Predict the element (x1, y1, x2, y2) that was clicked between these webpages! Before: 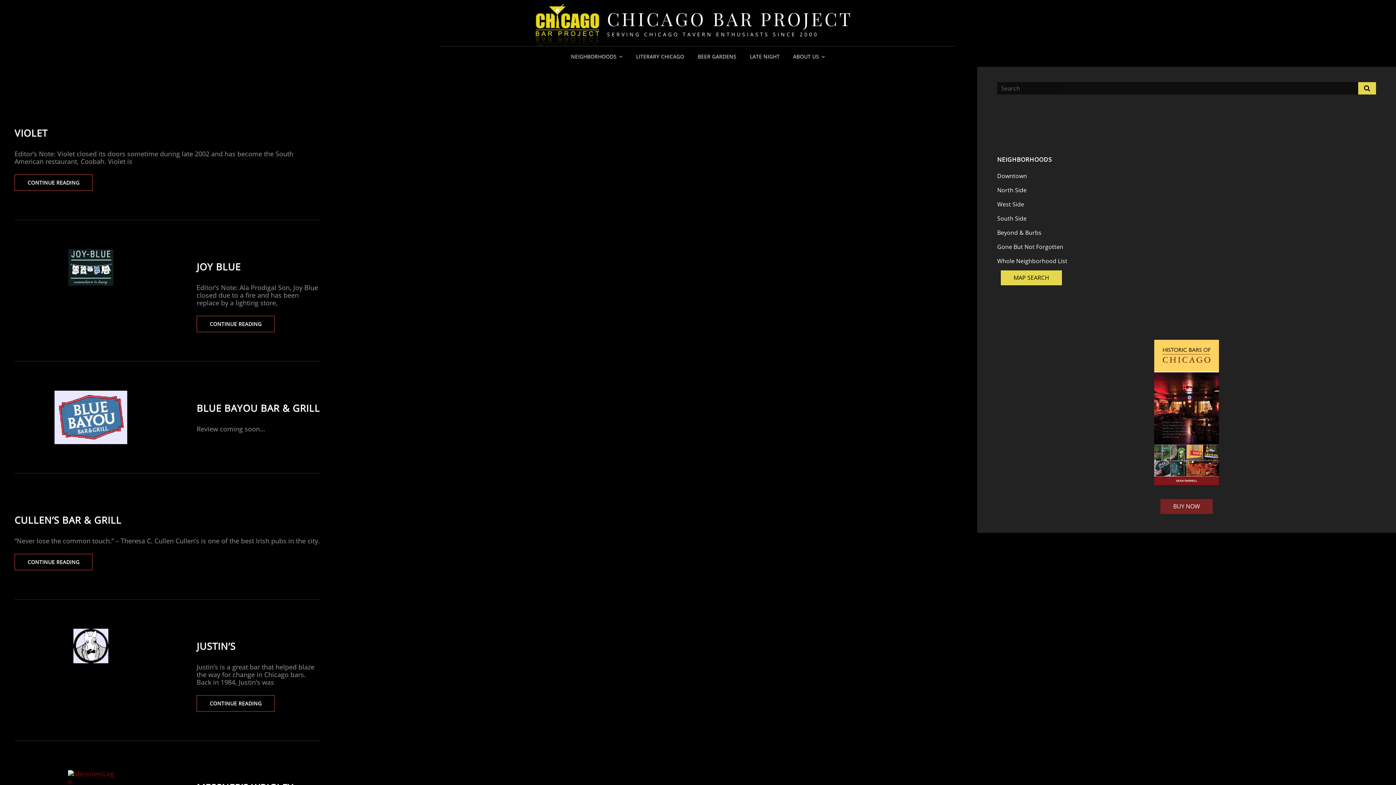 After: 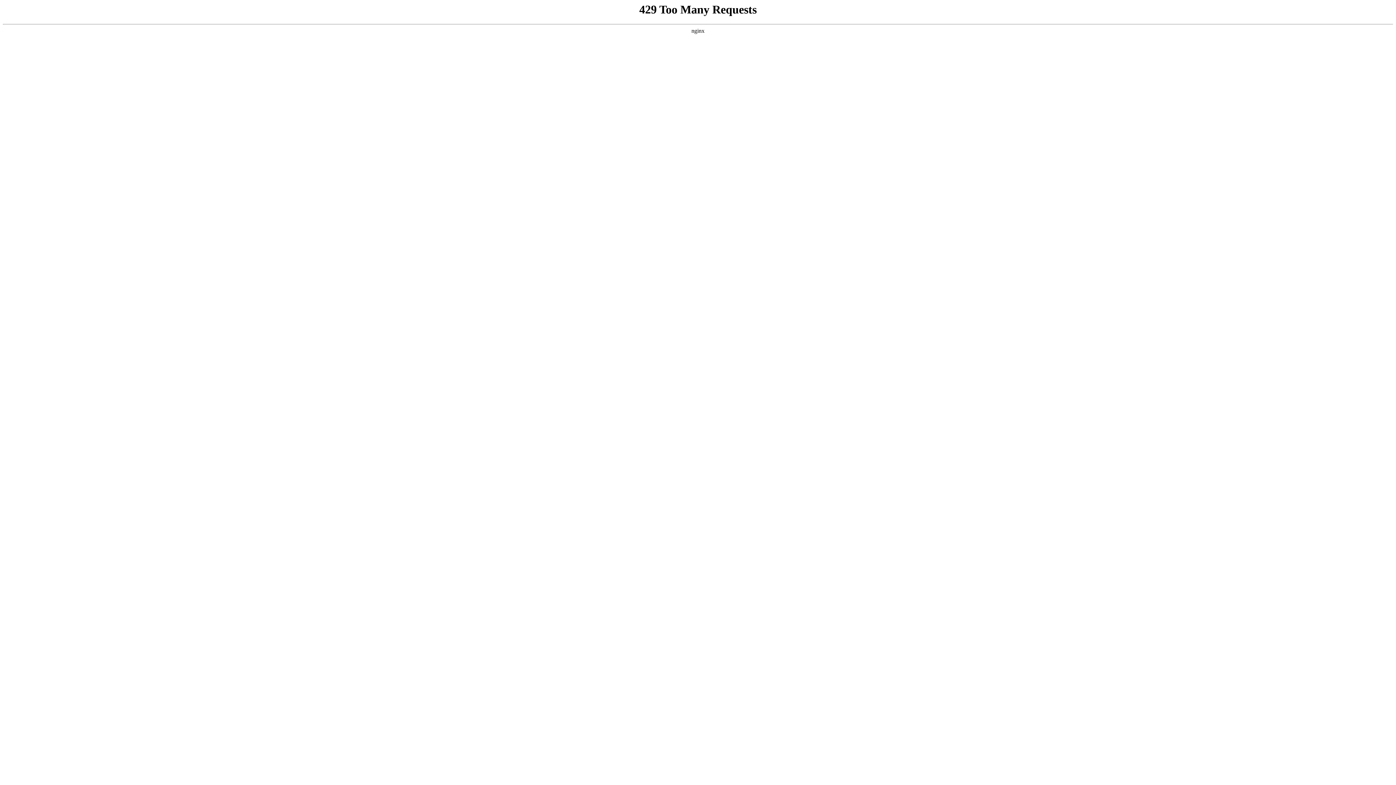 Action: label: West Side bbox: (997, 200, 1024, 208)